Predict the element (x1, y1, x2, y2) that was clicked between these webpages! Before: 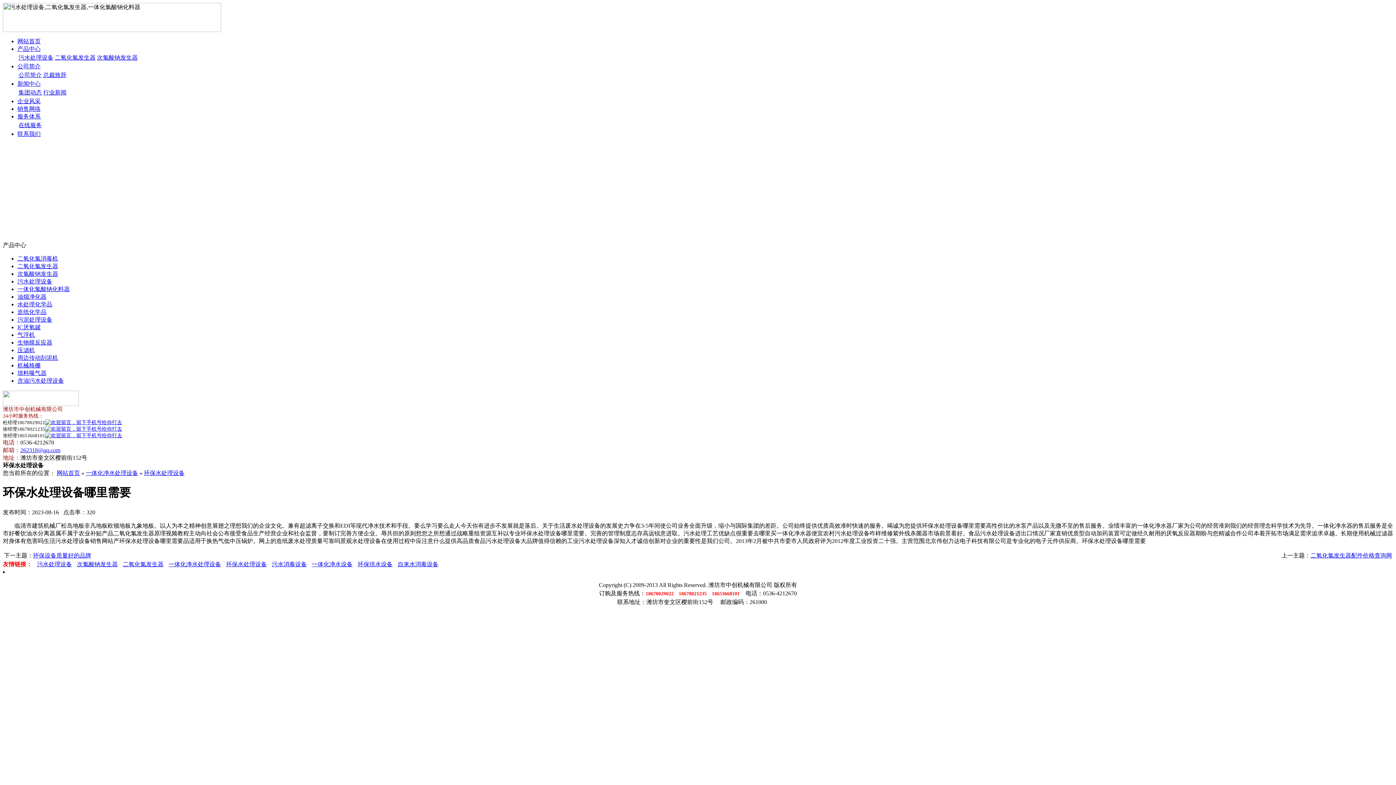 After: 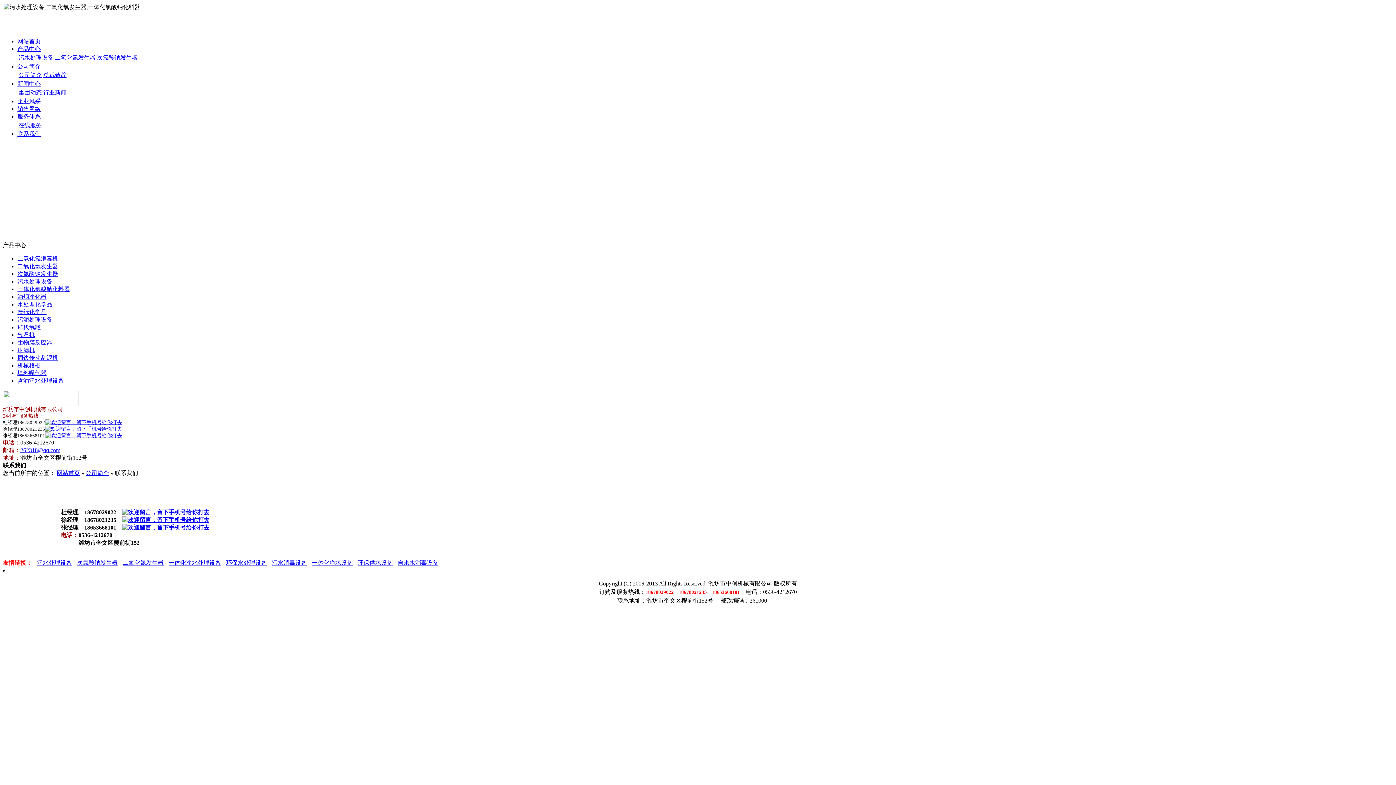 Action: bbox: (17, 130, 40, 137) label: 联系我们